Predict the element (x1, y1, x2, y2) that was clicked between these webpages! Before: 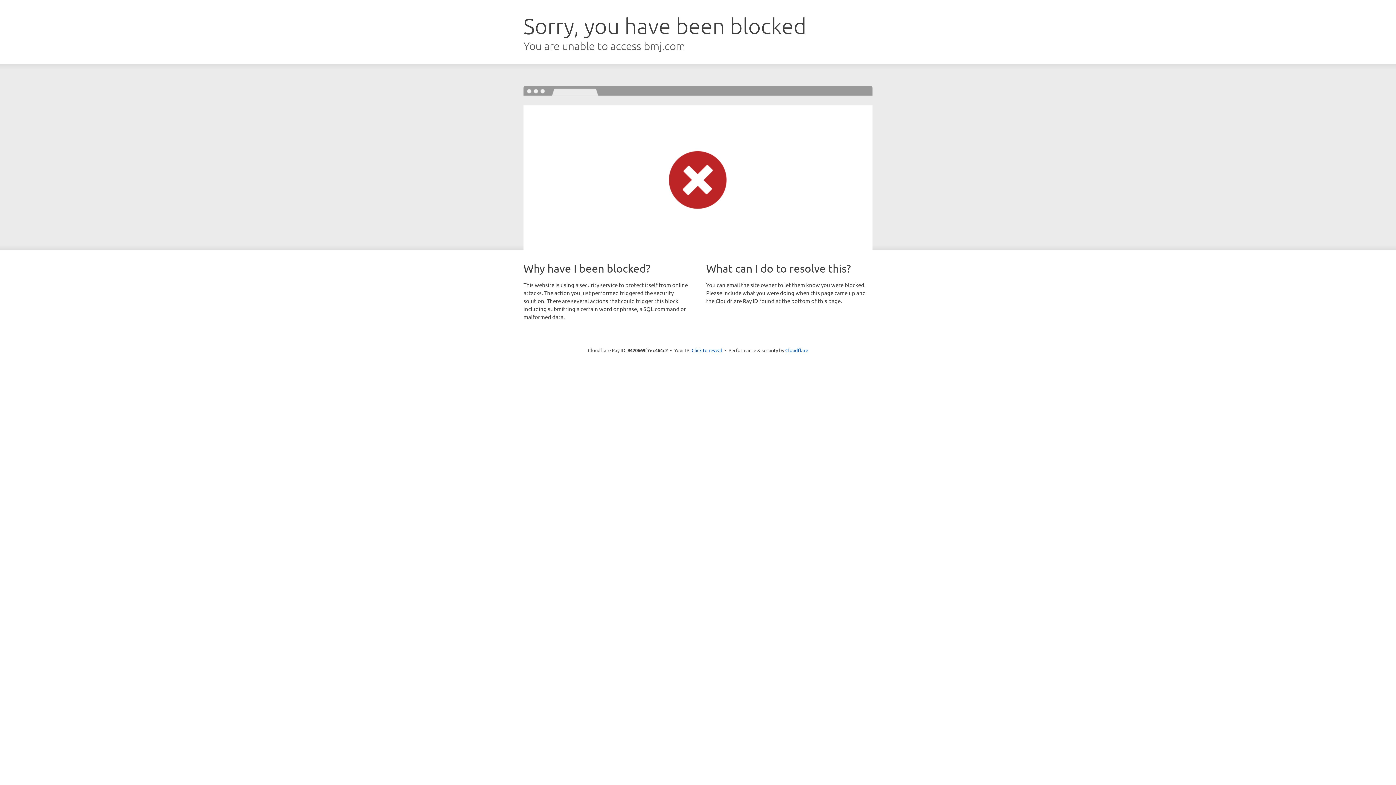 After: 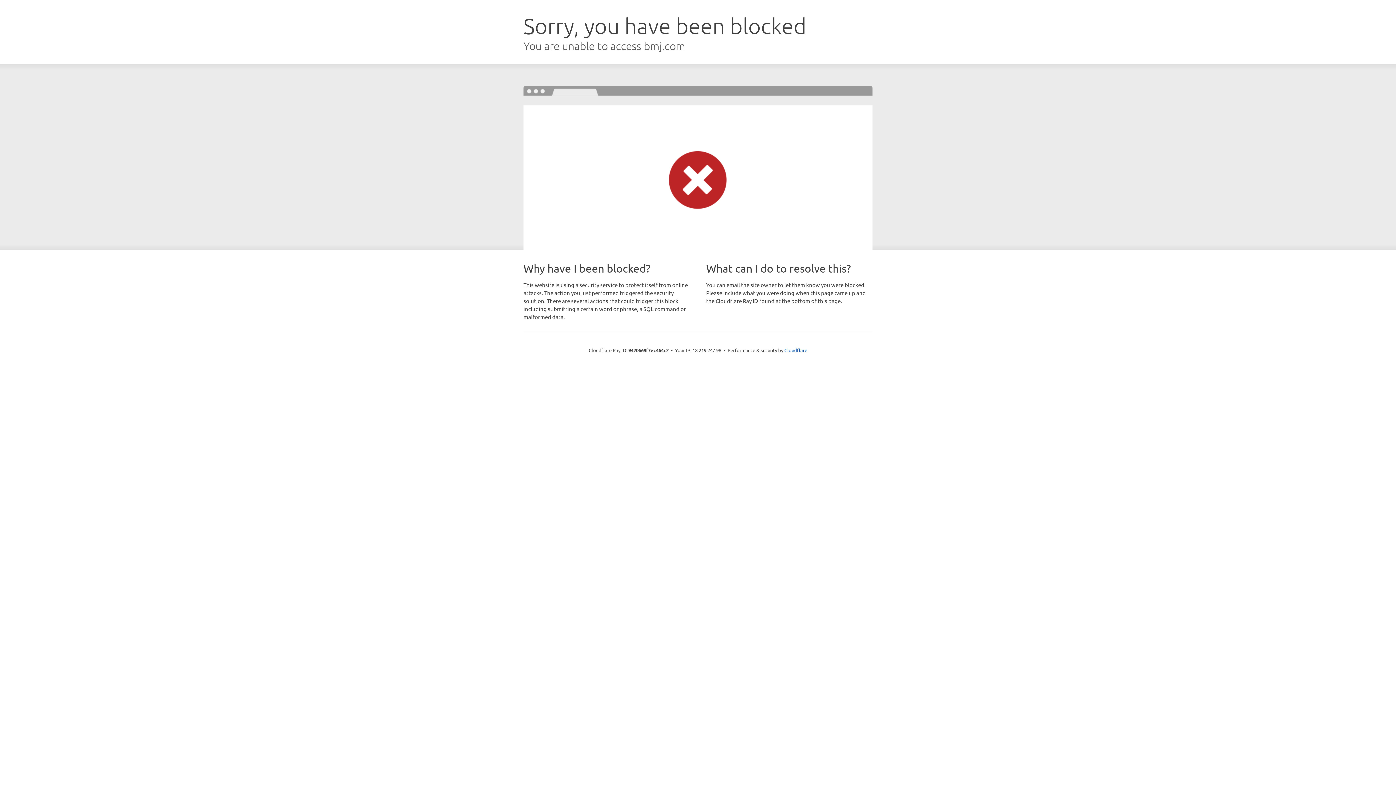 Action: label: Click to reveal bbox: (691, 346, 722, 353)